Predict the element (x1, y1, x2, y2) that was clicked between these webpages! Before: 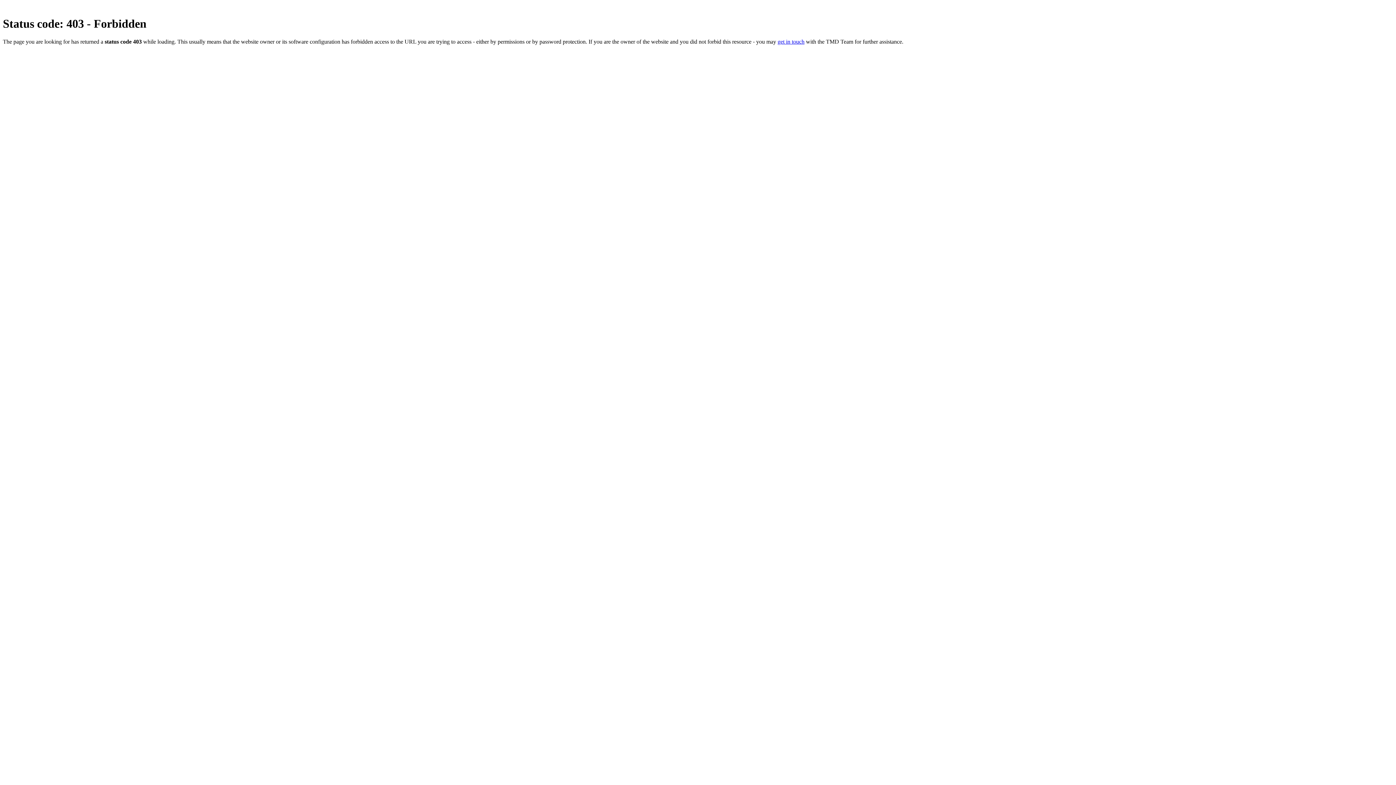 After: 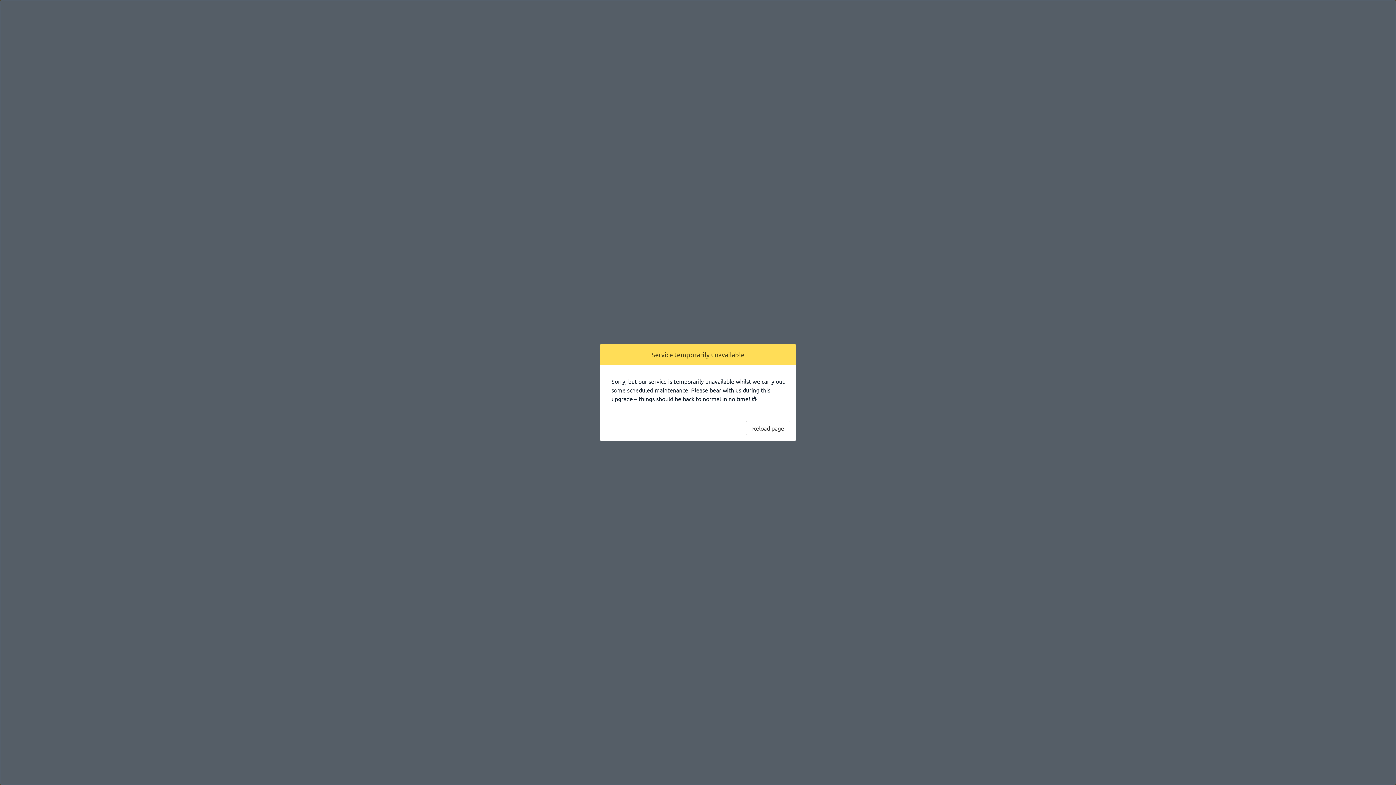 Action: bbox: (777, 38, 804, 44) label: get in touch